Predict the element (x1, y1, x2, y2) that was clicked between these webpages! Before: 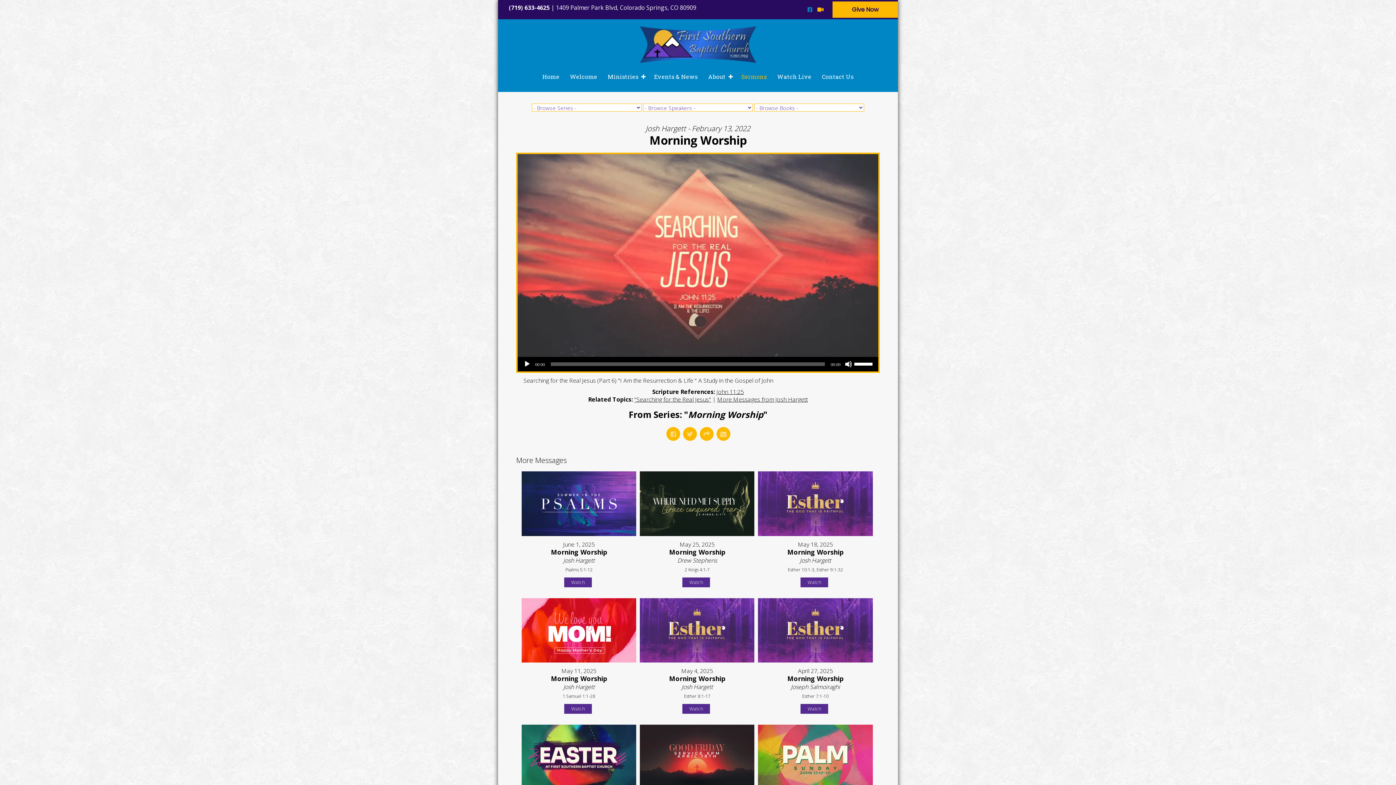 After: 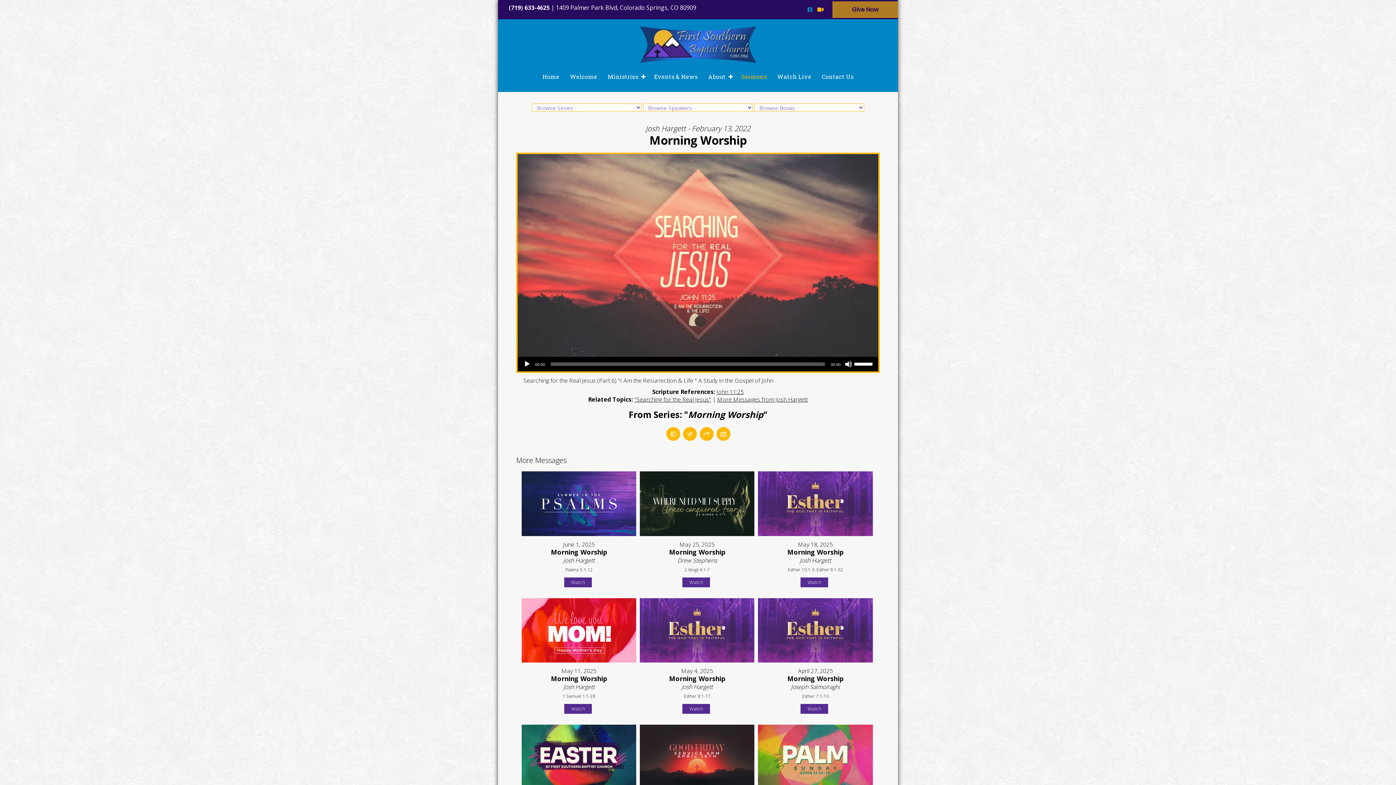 Action: bbox: (832, 1, 898, 17) label: Give Now